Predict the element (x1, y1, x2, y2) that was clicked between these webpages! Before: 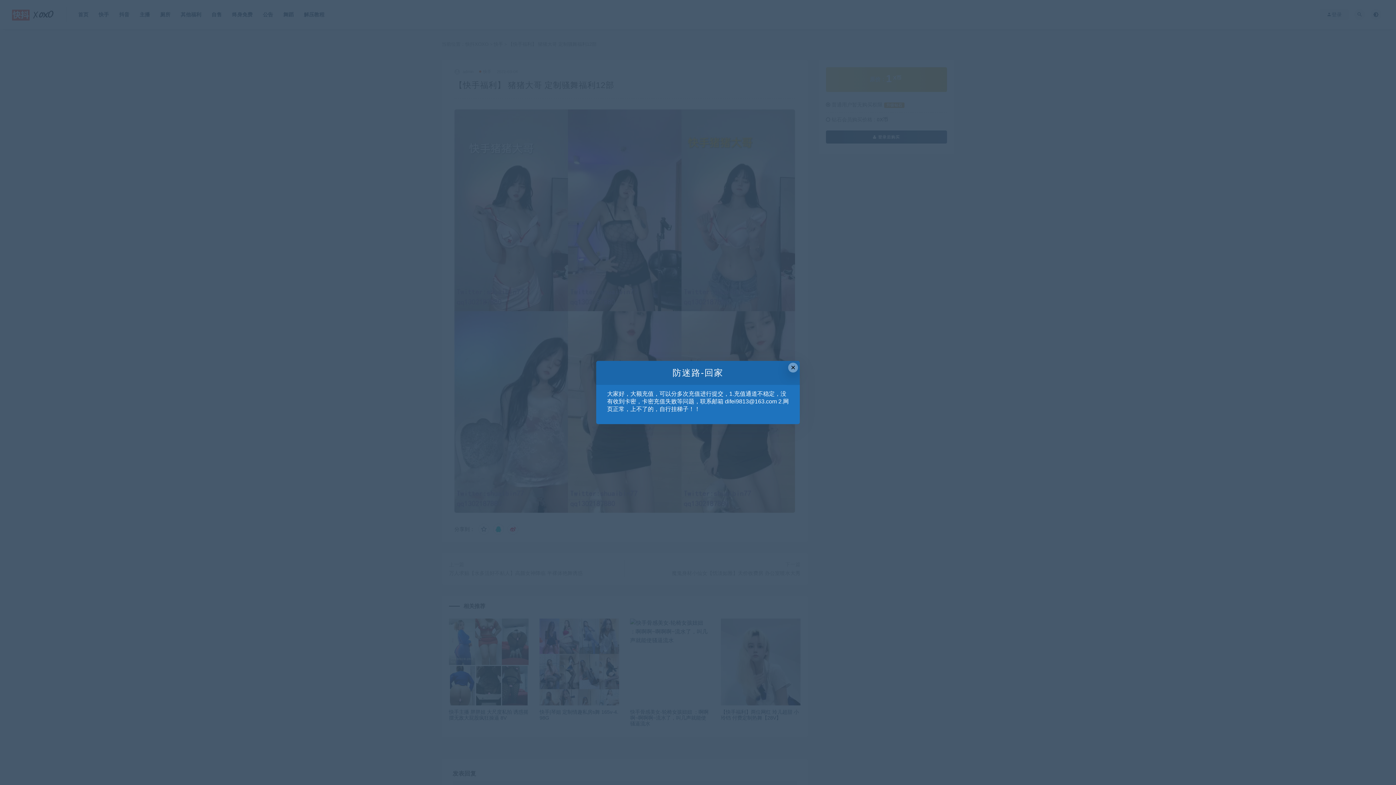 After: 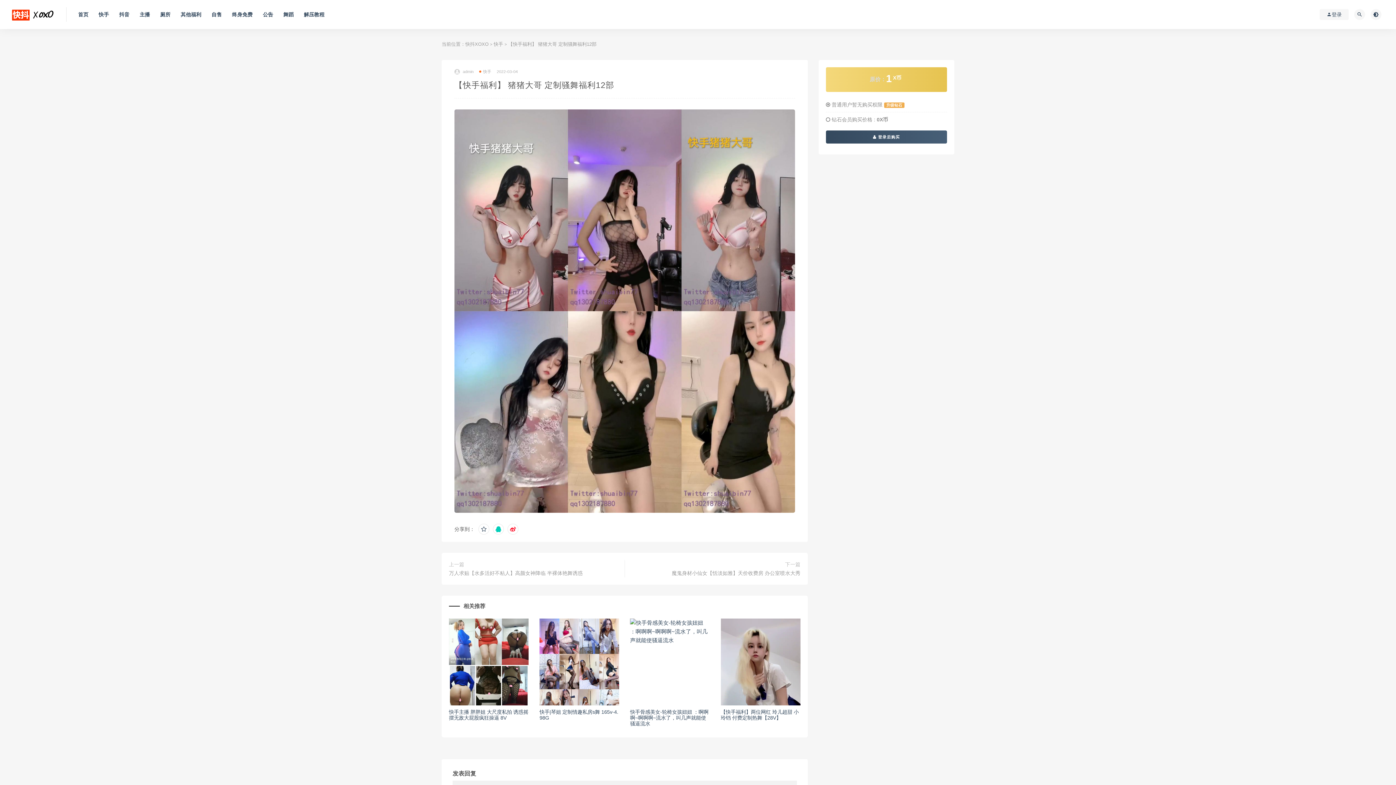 Action: bbox: (788, 362, 798, 372) label: Close this dialog